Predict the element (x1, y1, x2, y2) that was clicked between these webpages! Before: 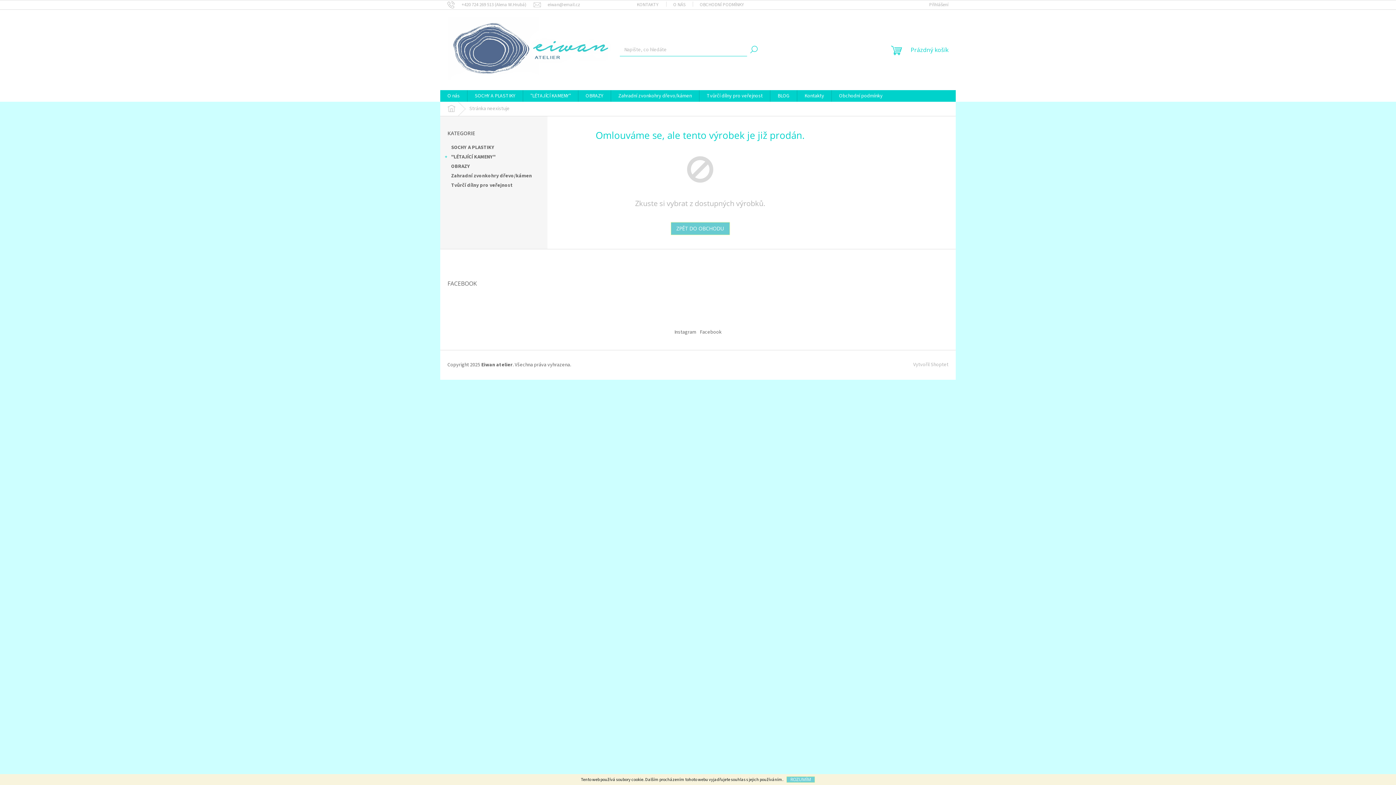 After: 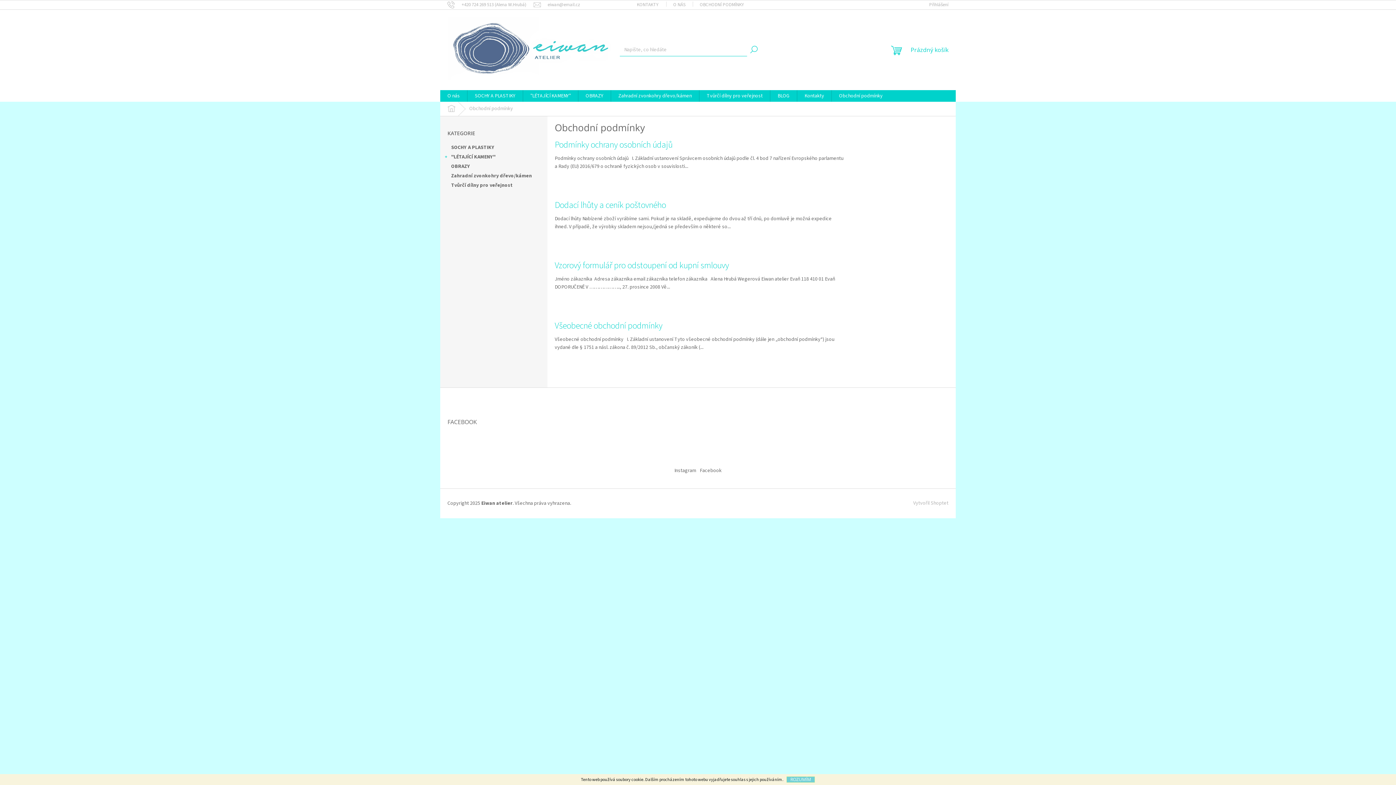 Action: bbox: (832, 90, 890, 101) label: Obchodní podmínky